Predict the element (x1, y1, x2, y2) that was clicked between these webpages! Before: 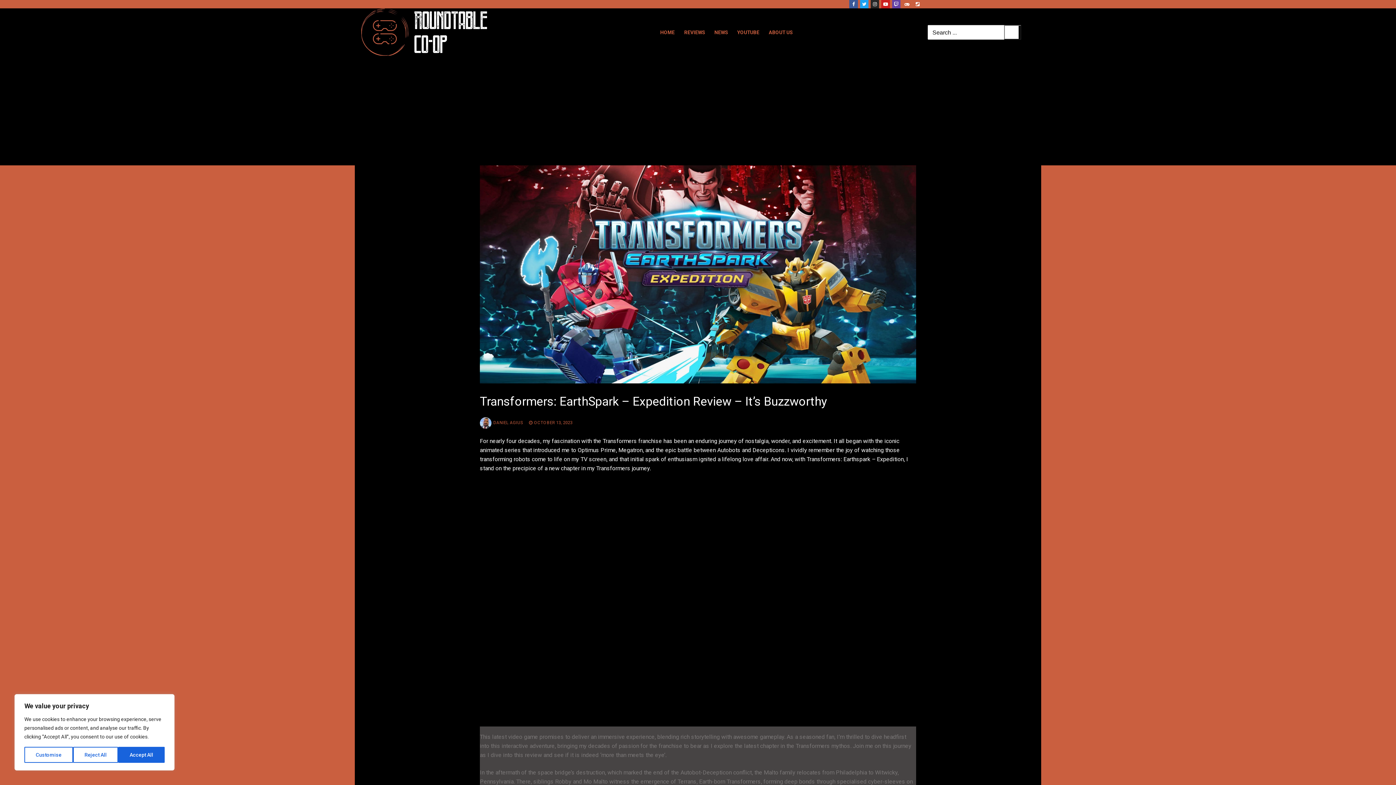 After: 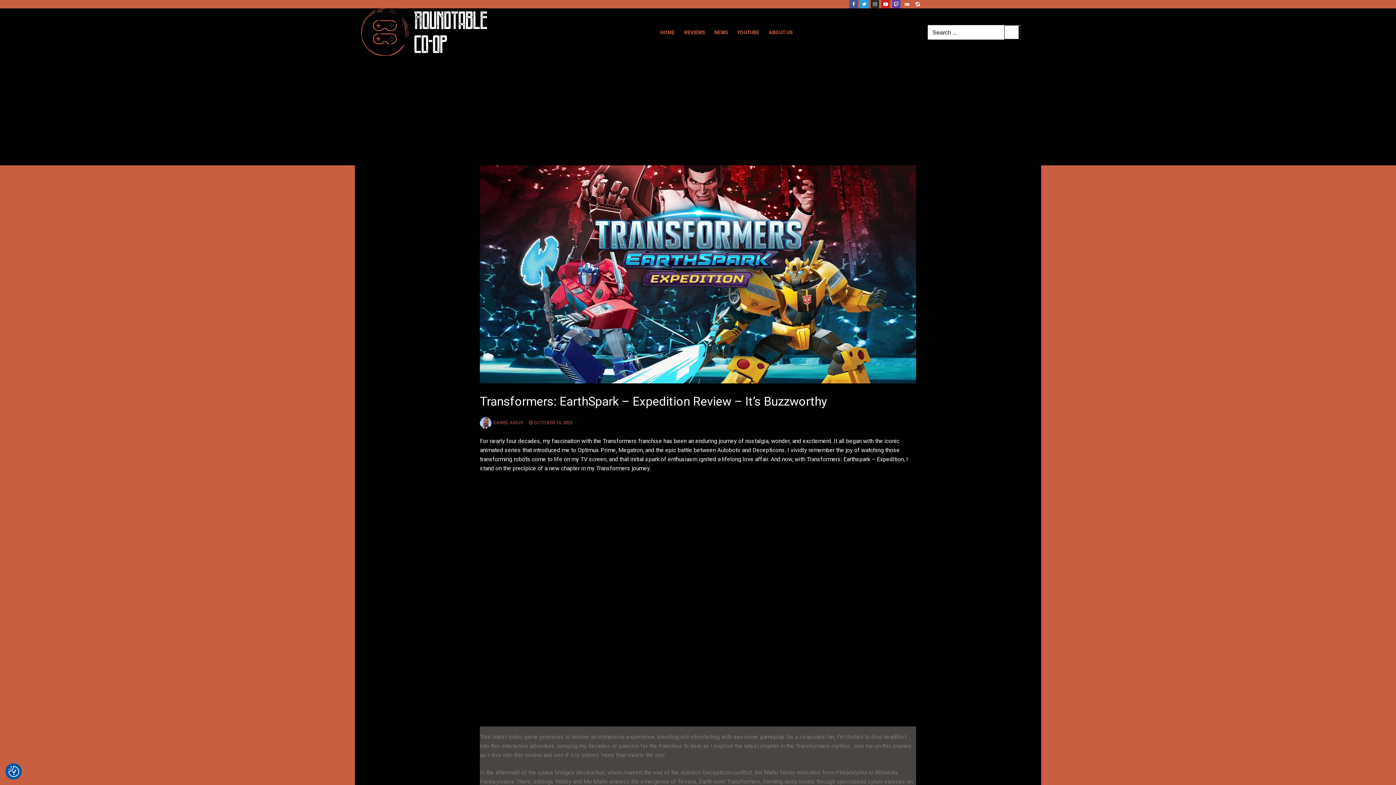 Action: bbox: (73, 747, 118, 763) label: Reject All